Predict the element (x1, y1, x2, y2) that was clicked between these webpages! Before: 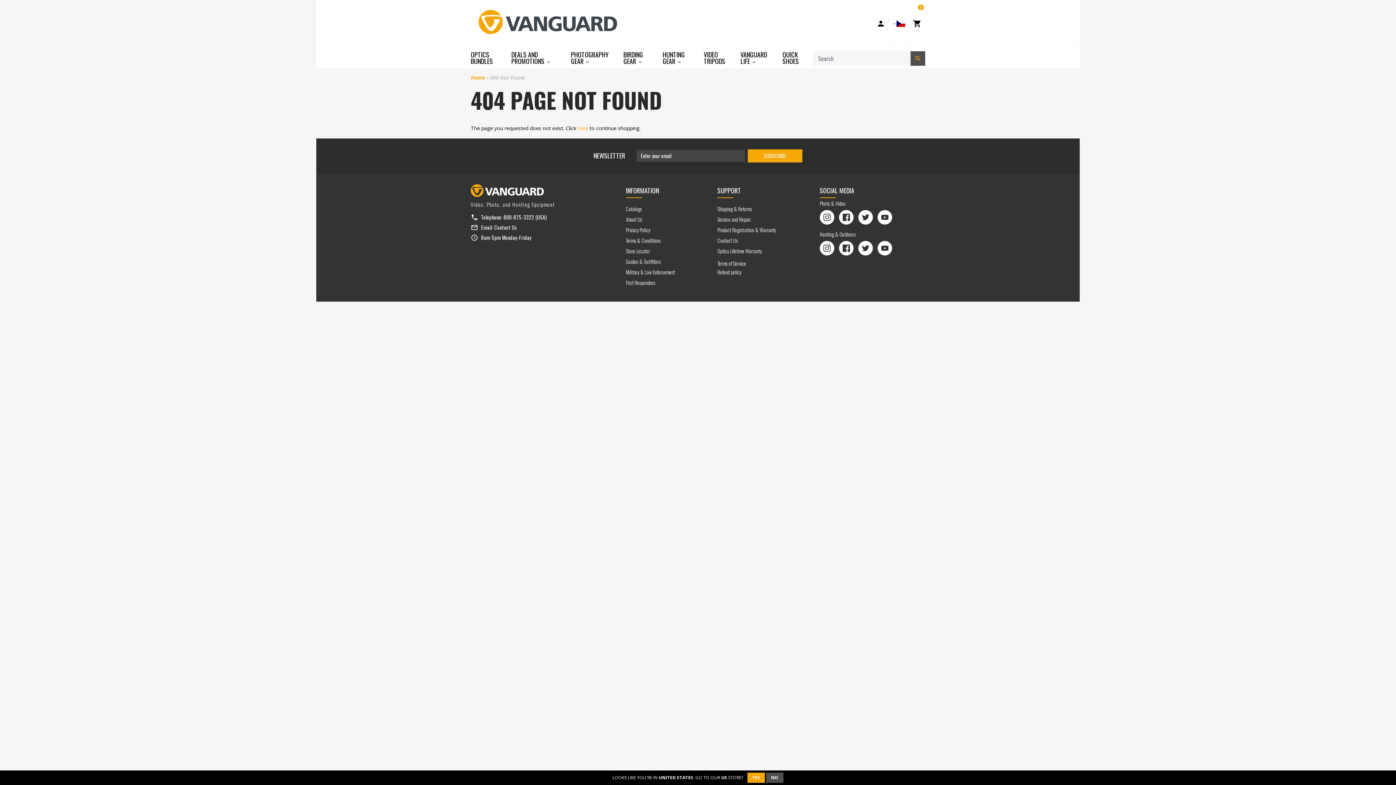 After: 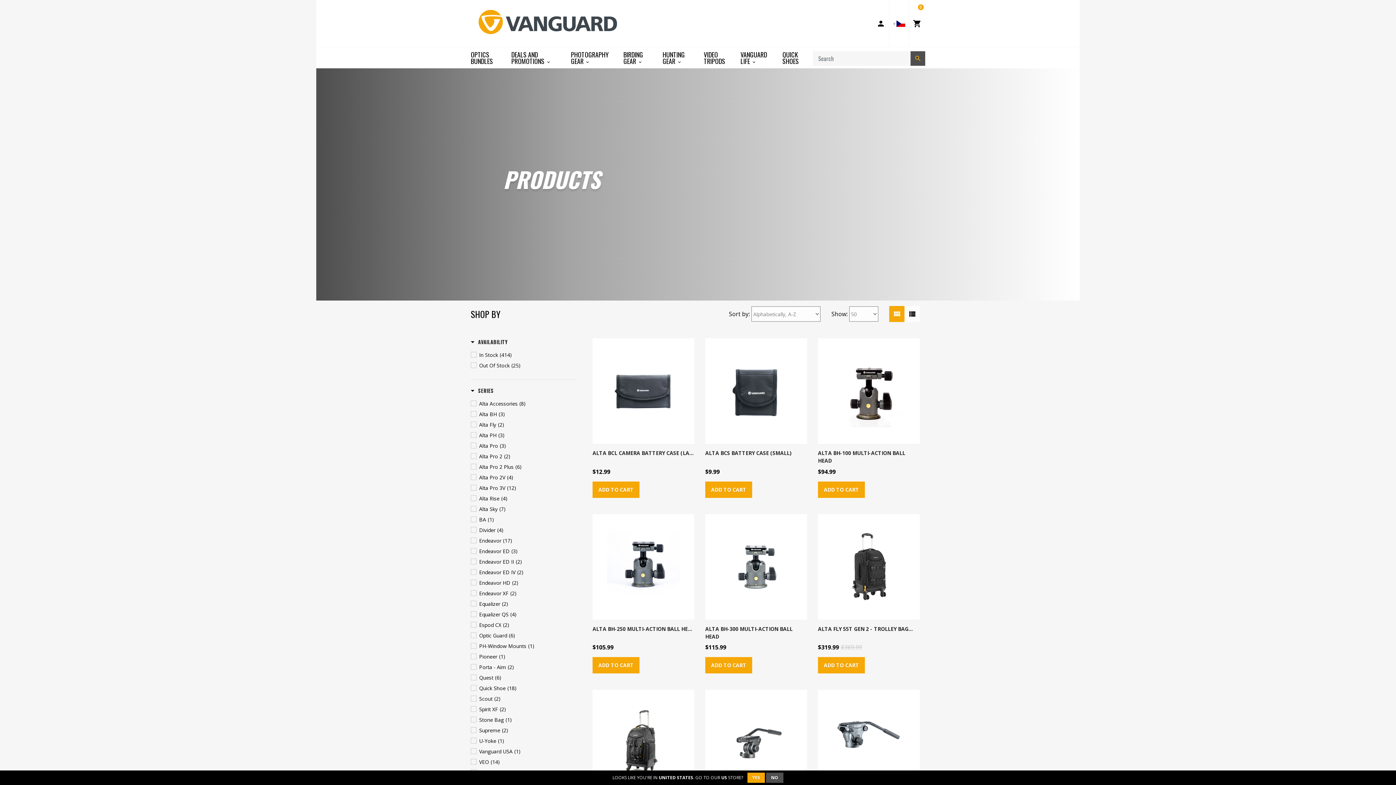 Action: bbox: (626, 185, 659, 195) label: INFORMATION